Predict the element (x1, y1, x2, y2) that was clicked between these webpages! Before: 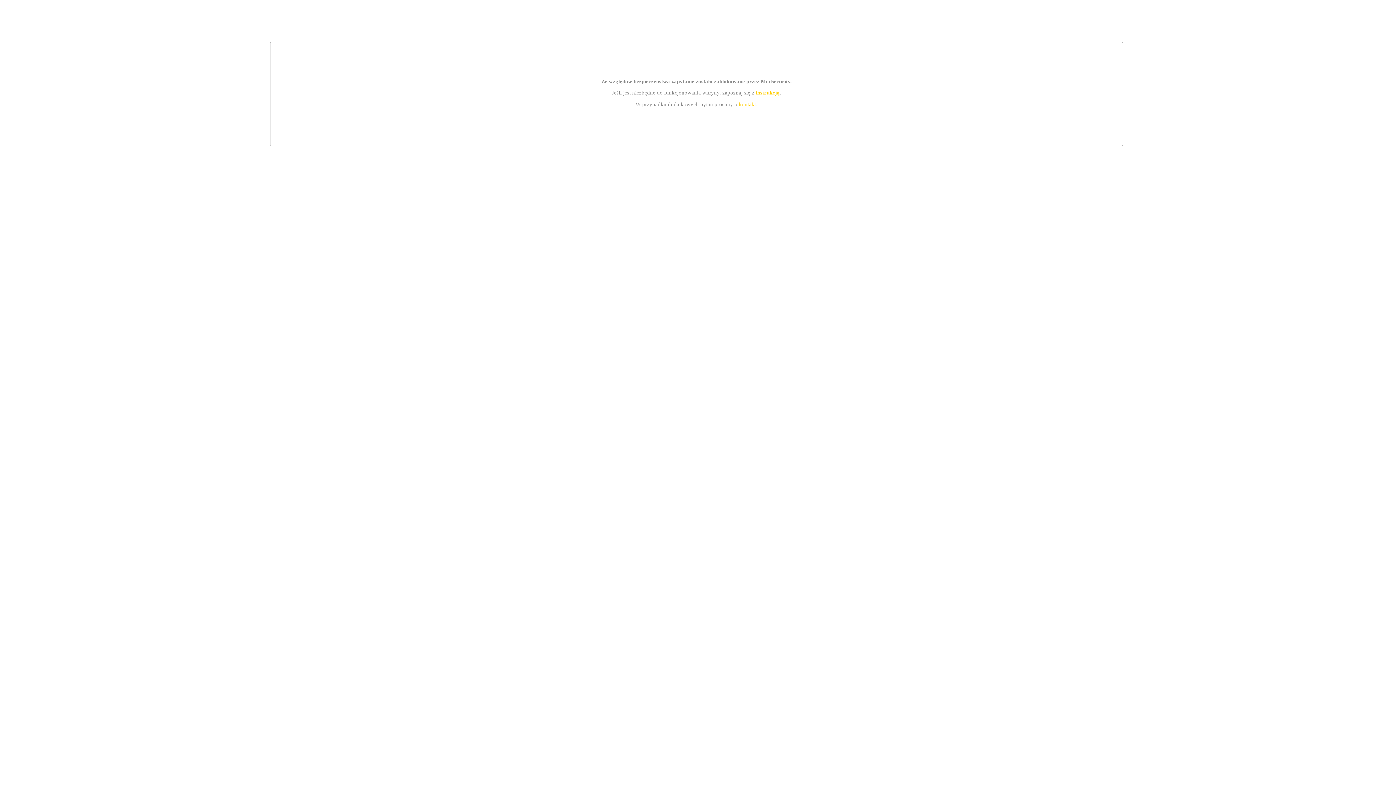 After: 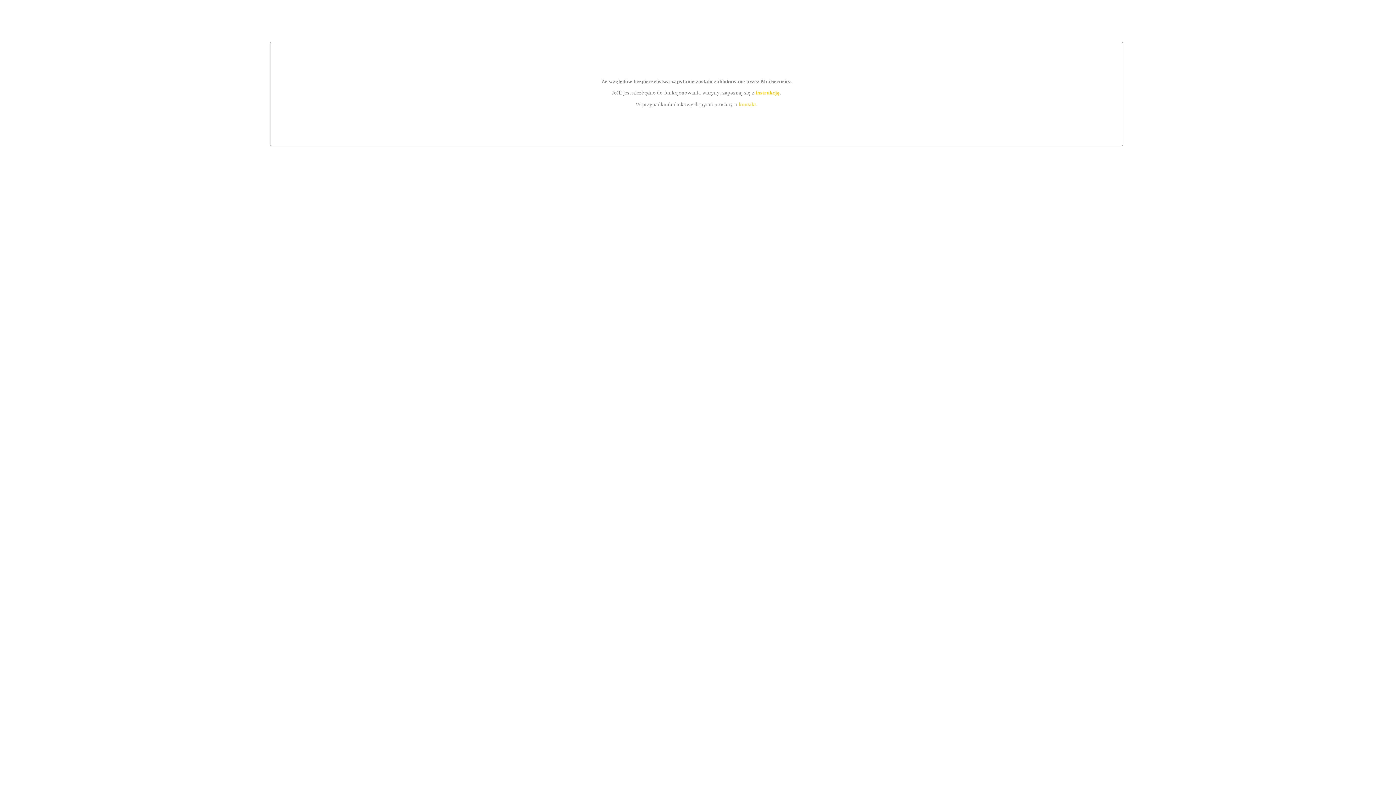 Action: bbox: (739, 101, 756, 107) label: kontakt